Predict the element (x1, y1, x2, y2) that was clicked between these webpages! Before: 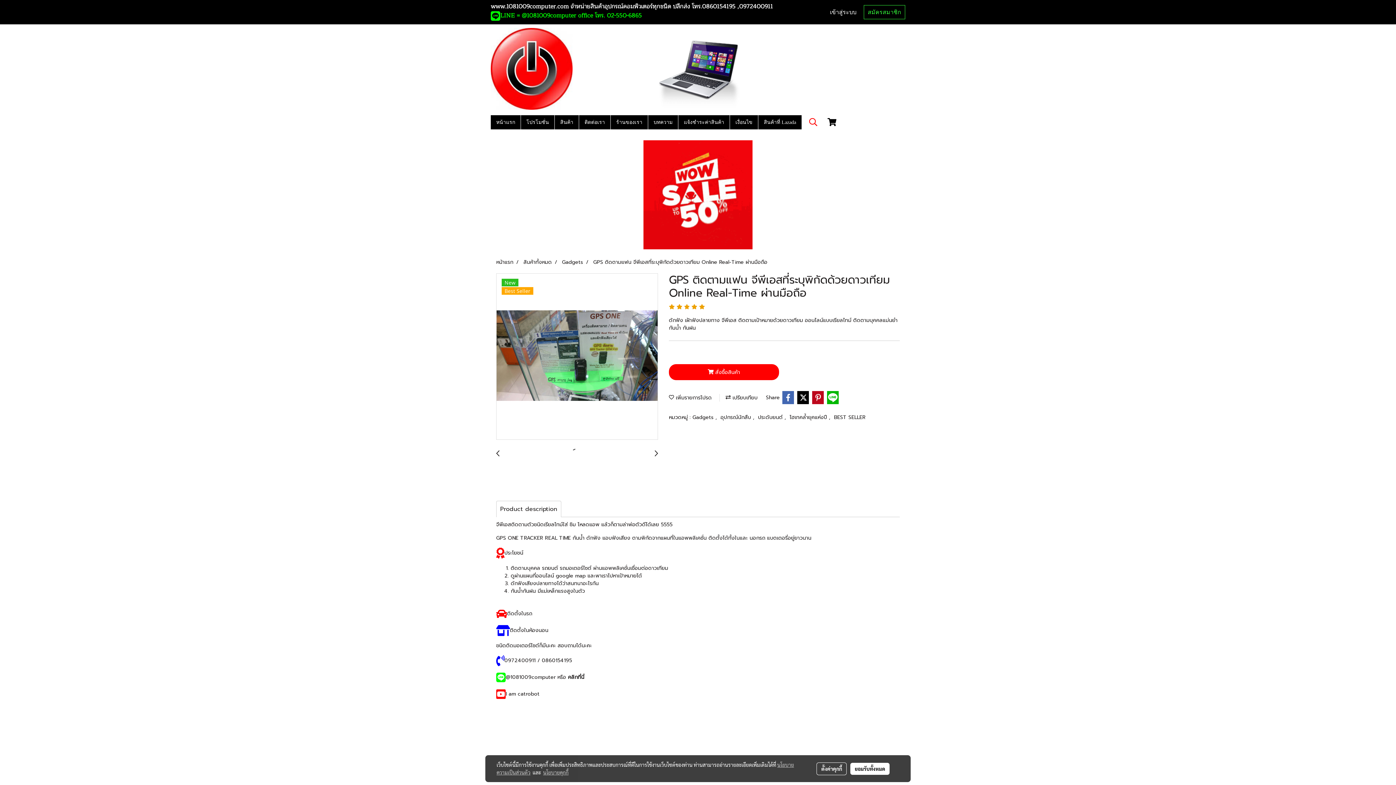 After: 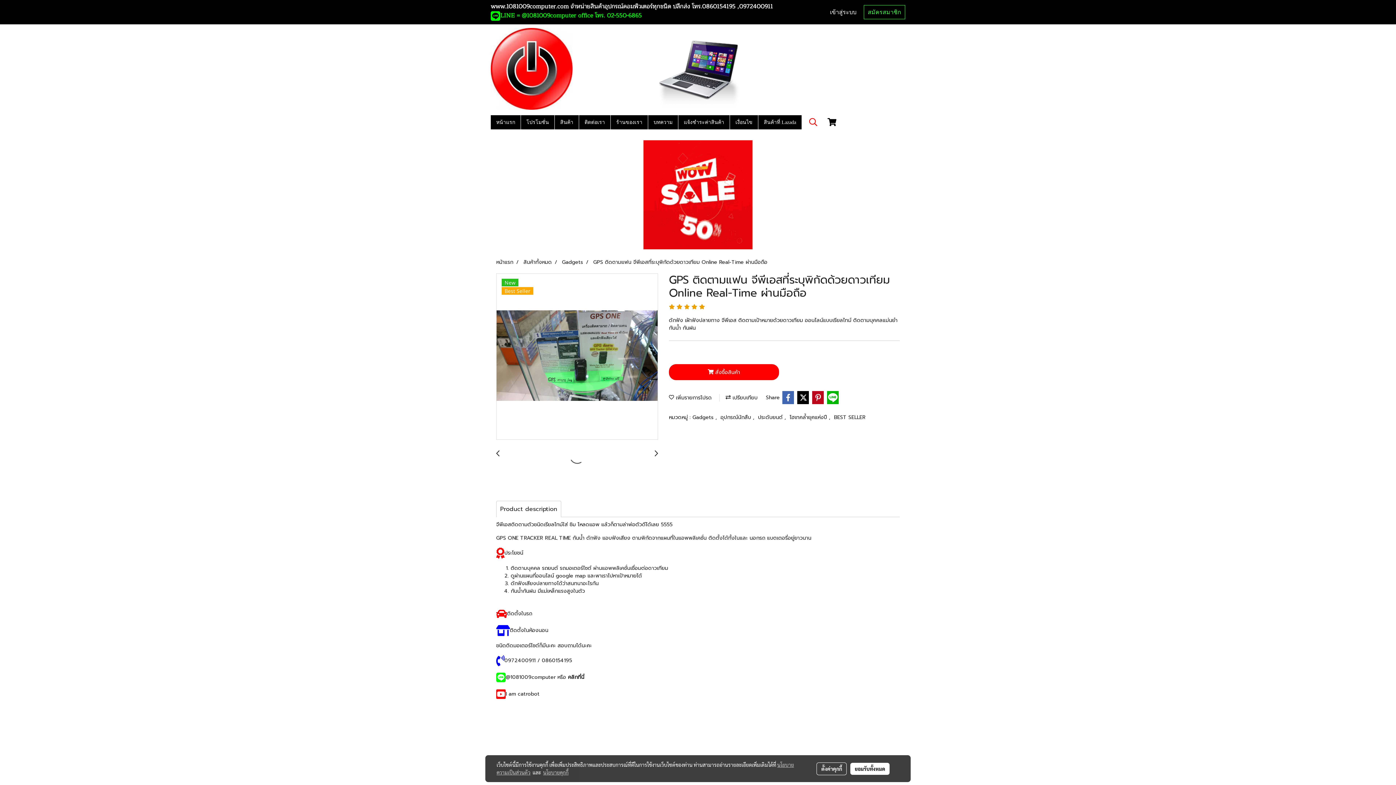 Action: bbox: (593, 258, 767, 266) label: GPS ติดตามแฟน จีพีเอสที่ระบุพิกัดด้วยดาวเทียม Online Real-Time ผ่านมือถือ